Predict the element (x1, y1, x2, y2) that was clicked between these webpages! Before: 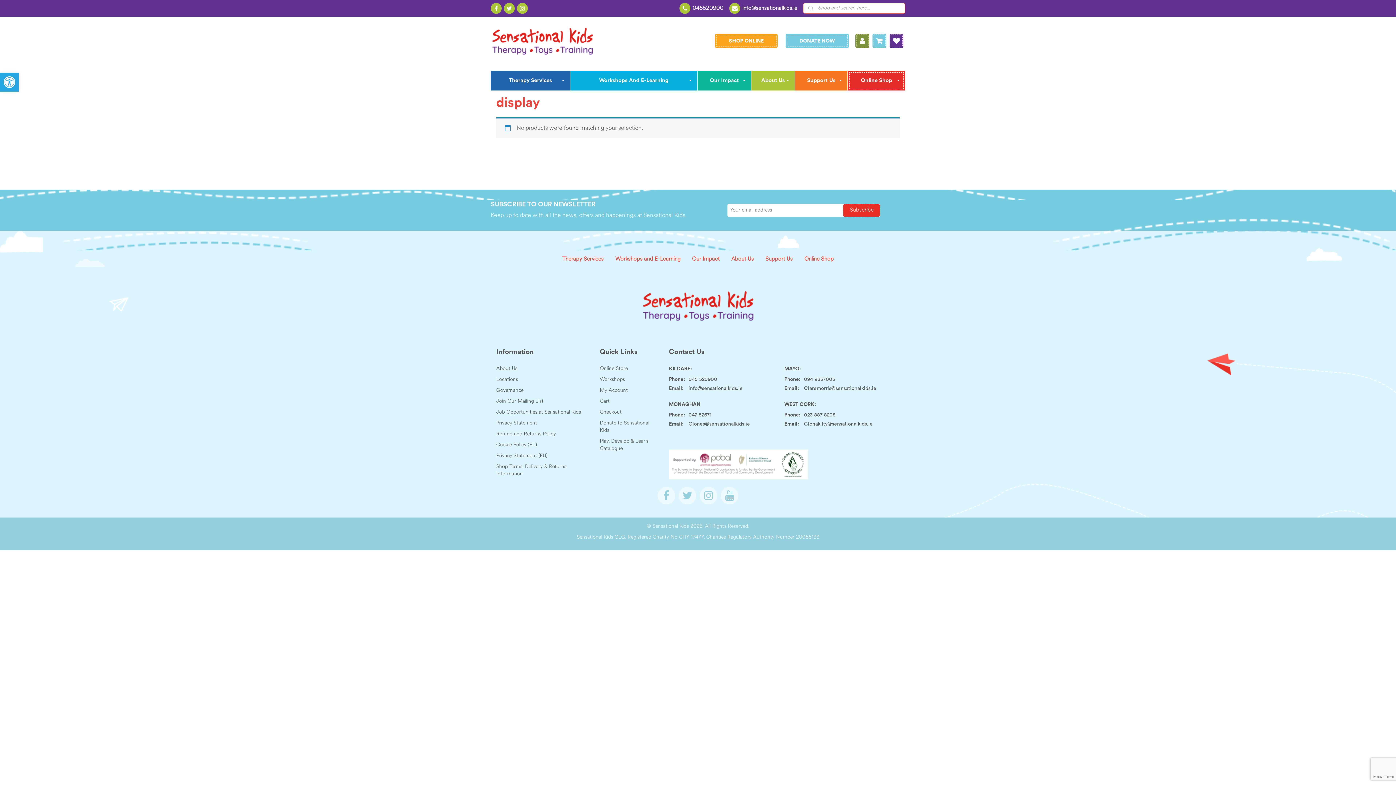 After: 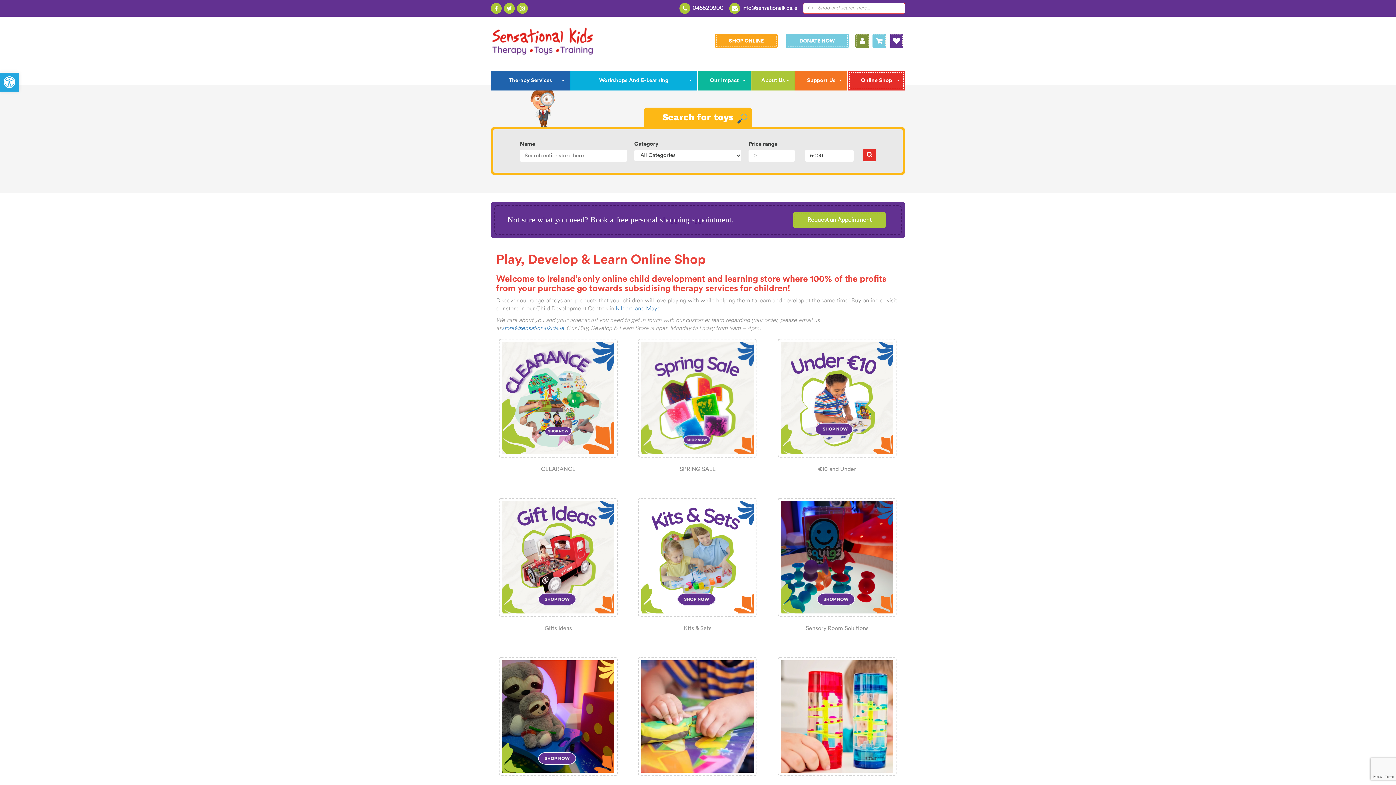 Action: label: Online Shop bbox: (848, 70, 905, 90)